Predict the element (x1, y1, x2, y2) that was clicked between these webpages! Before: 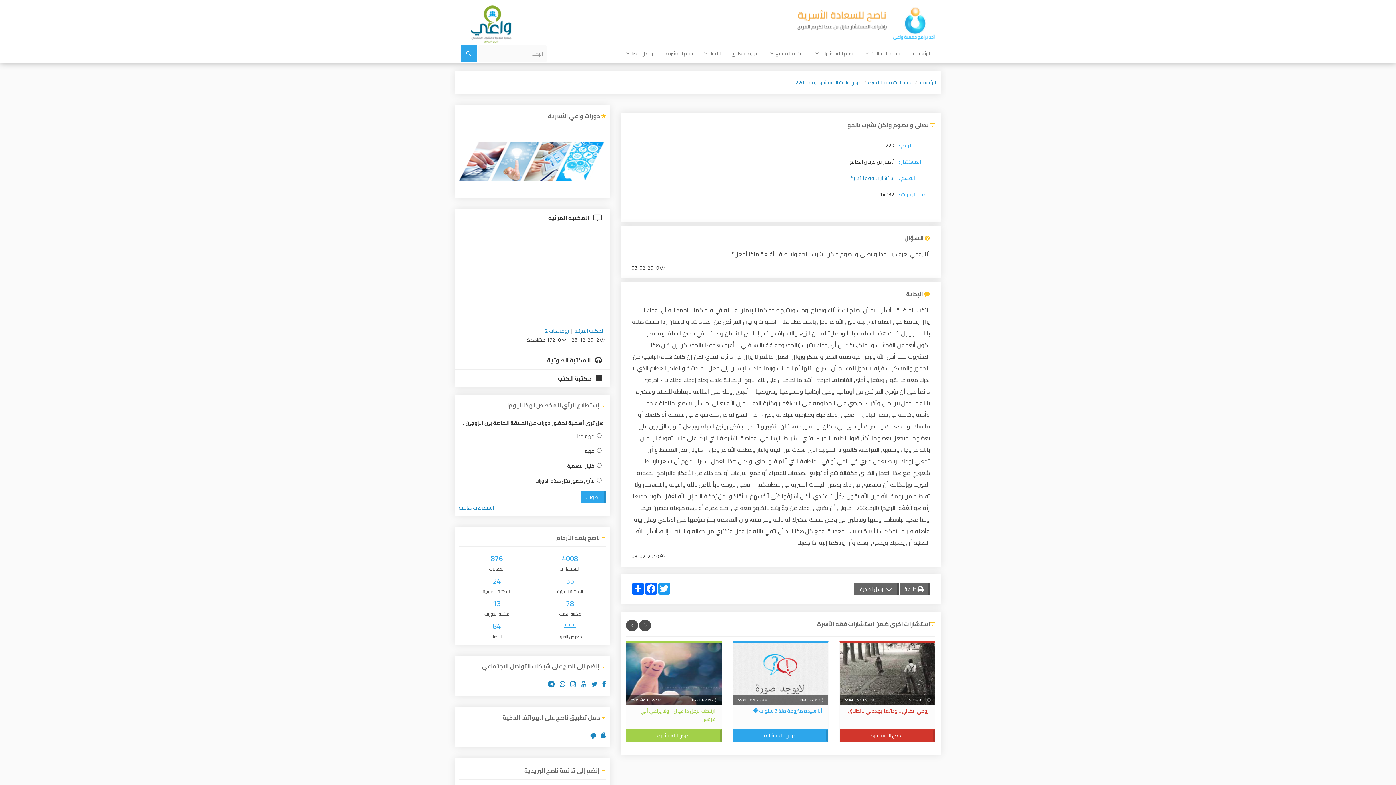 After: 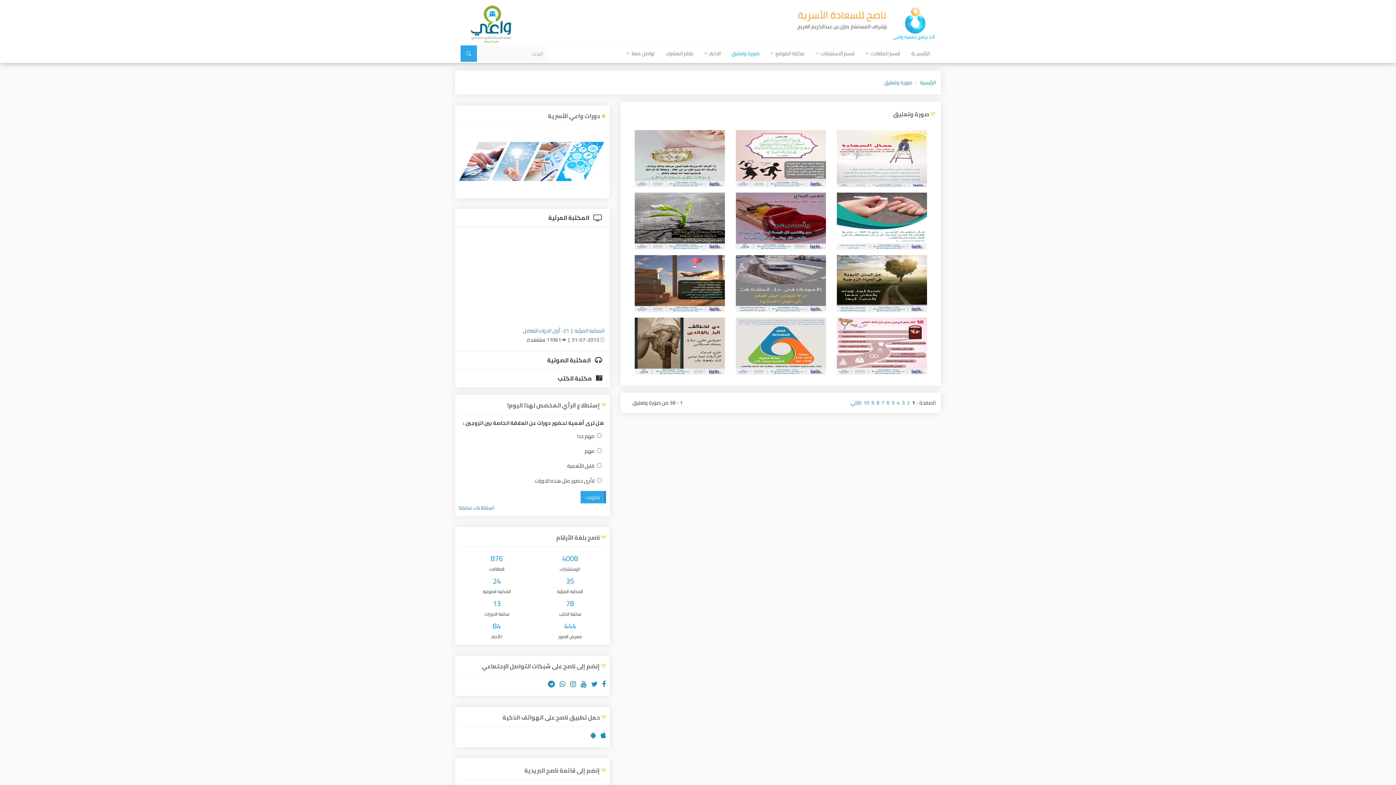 Action: bbox: (726, 44, 765, 62) label: صورة وتعليق